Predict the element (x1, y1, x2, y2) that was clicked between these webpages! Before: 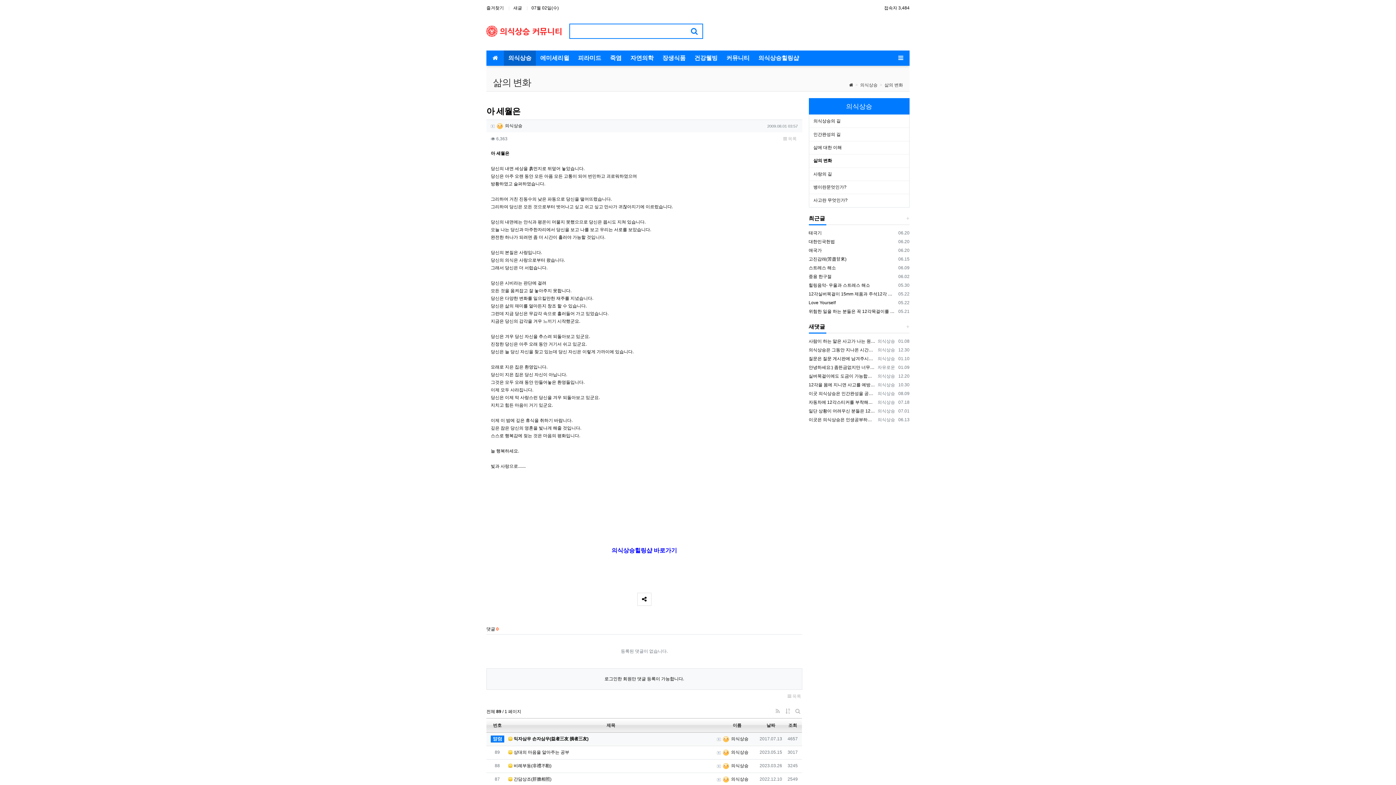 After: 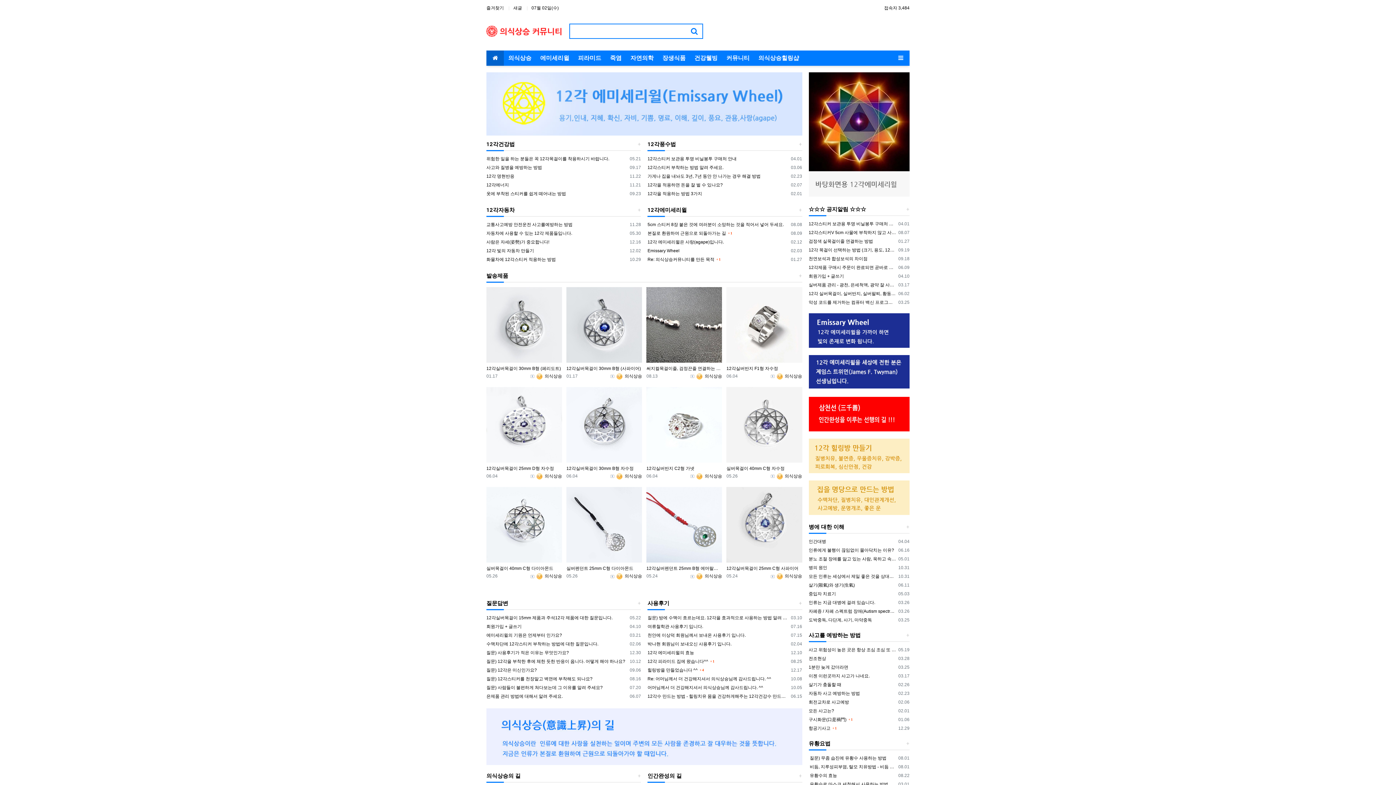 Action: bbox: (486, 28, 562, 33)